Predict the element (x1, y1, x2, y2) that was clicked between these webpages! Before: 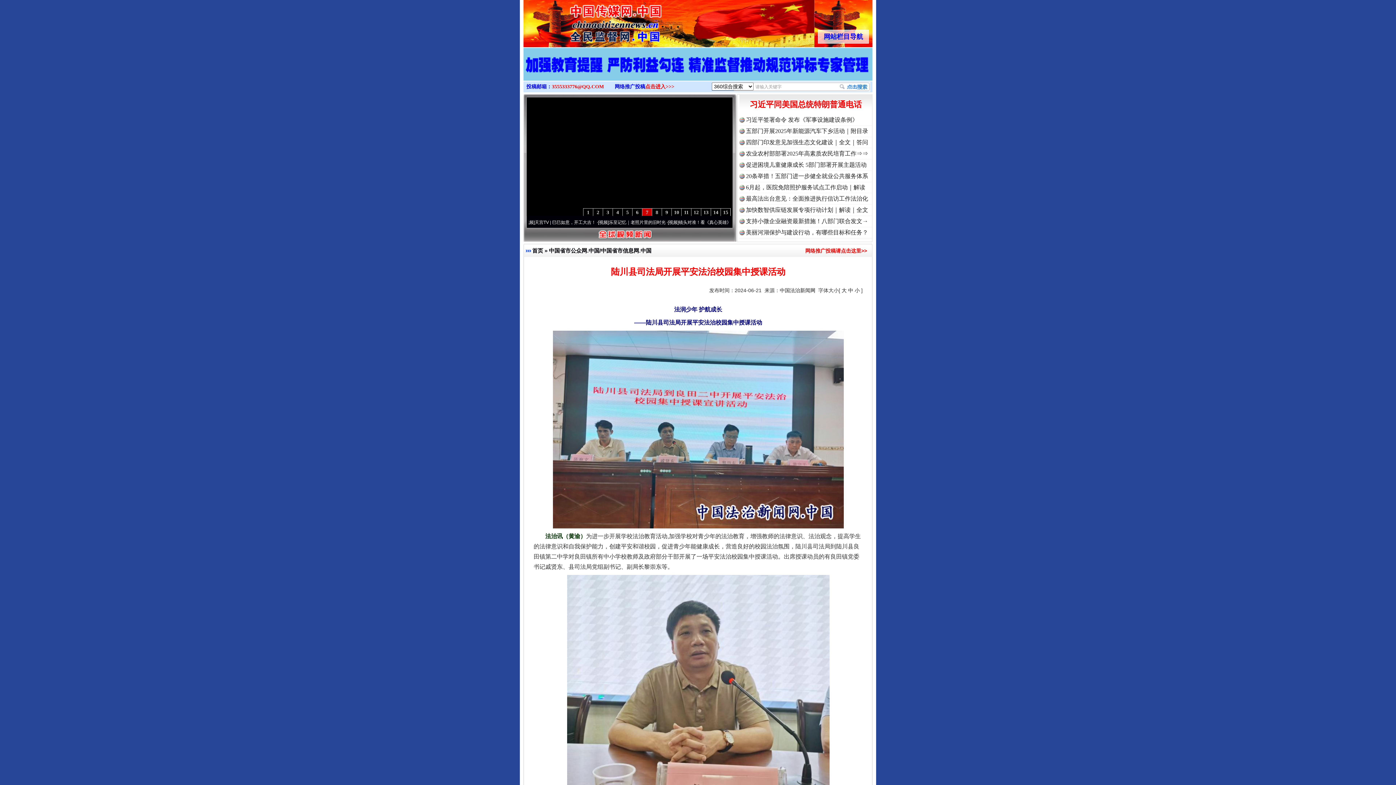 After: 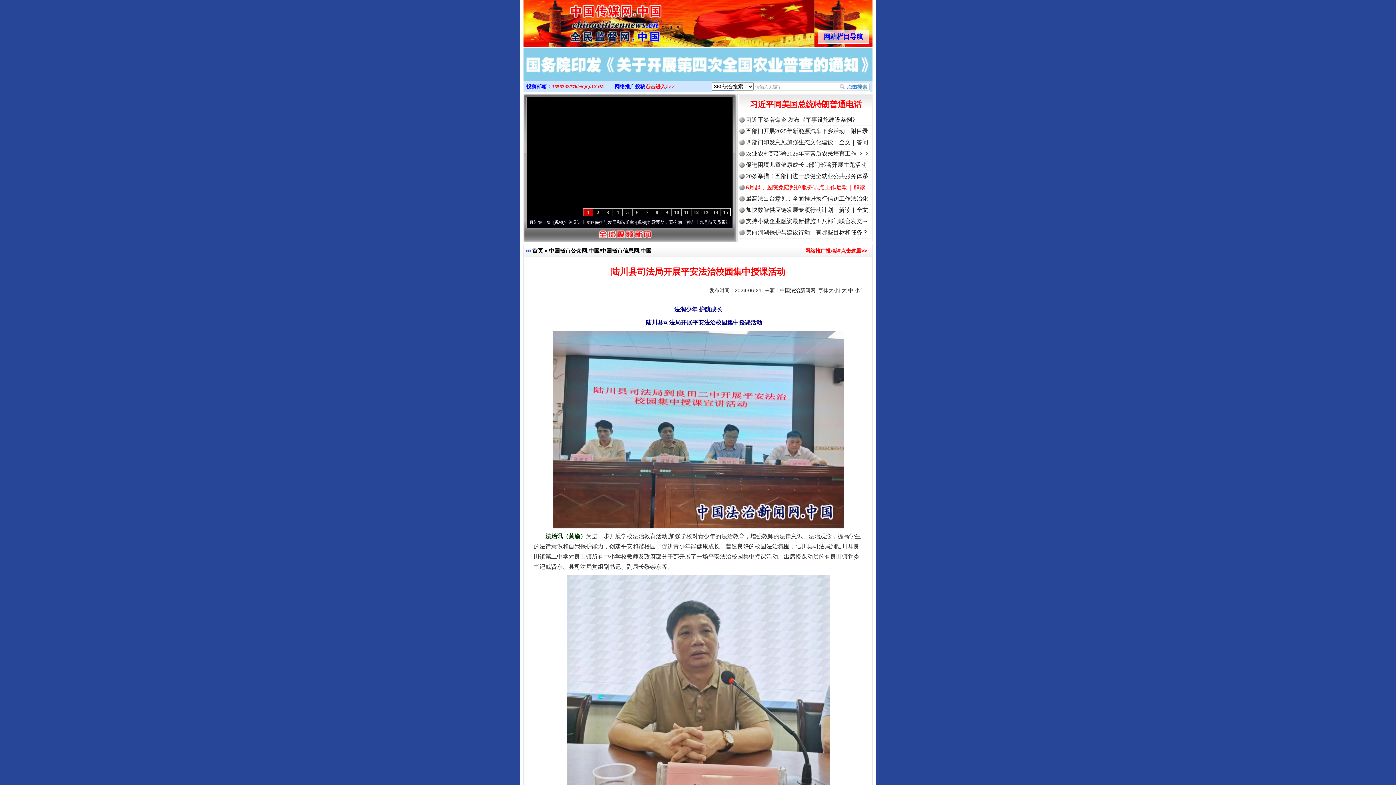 Action: bbox: (746, 184, 865, 190) label: 6月起，医院免陪照护服务试点工作启动｜解读